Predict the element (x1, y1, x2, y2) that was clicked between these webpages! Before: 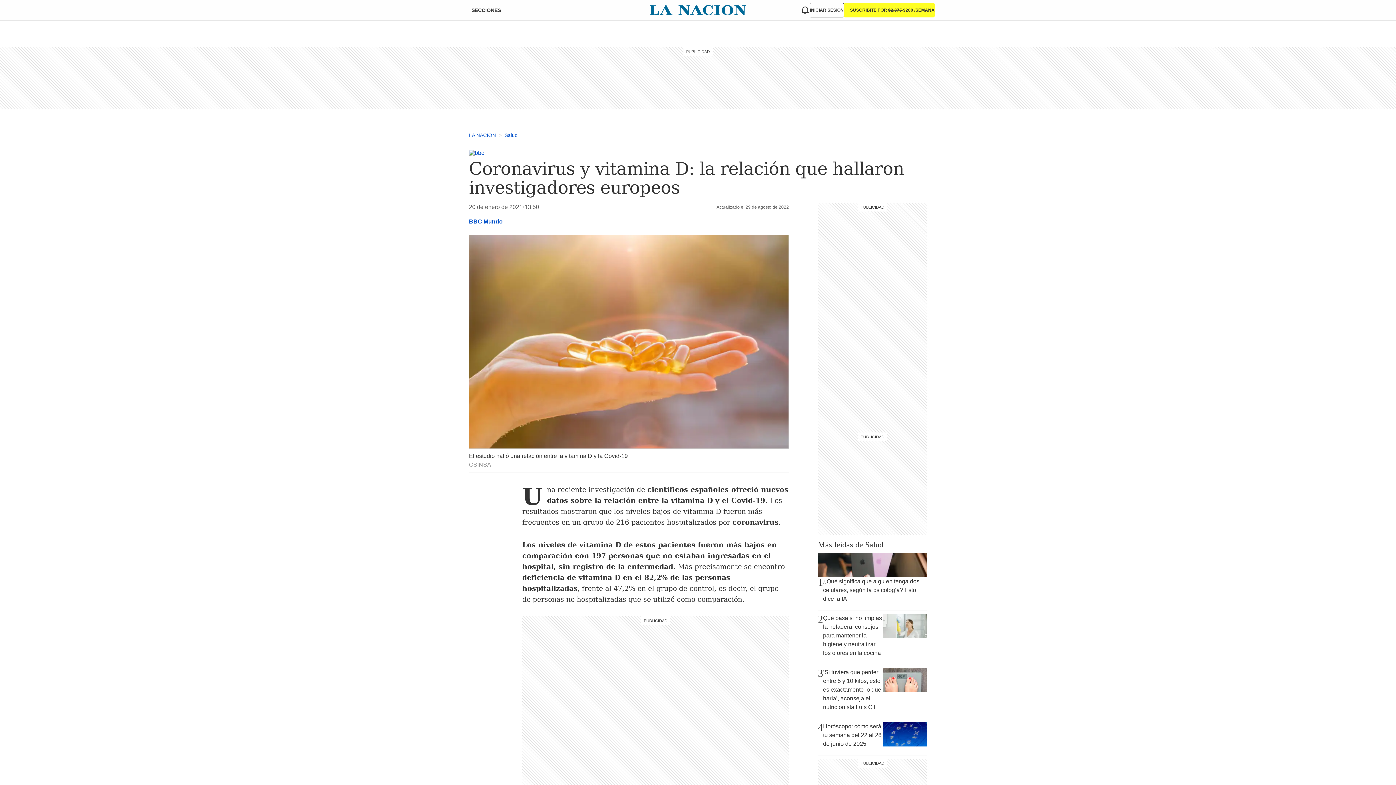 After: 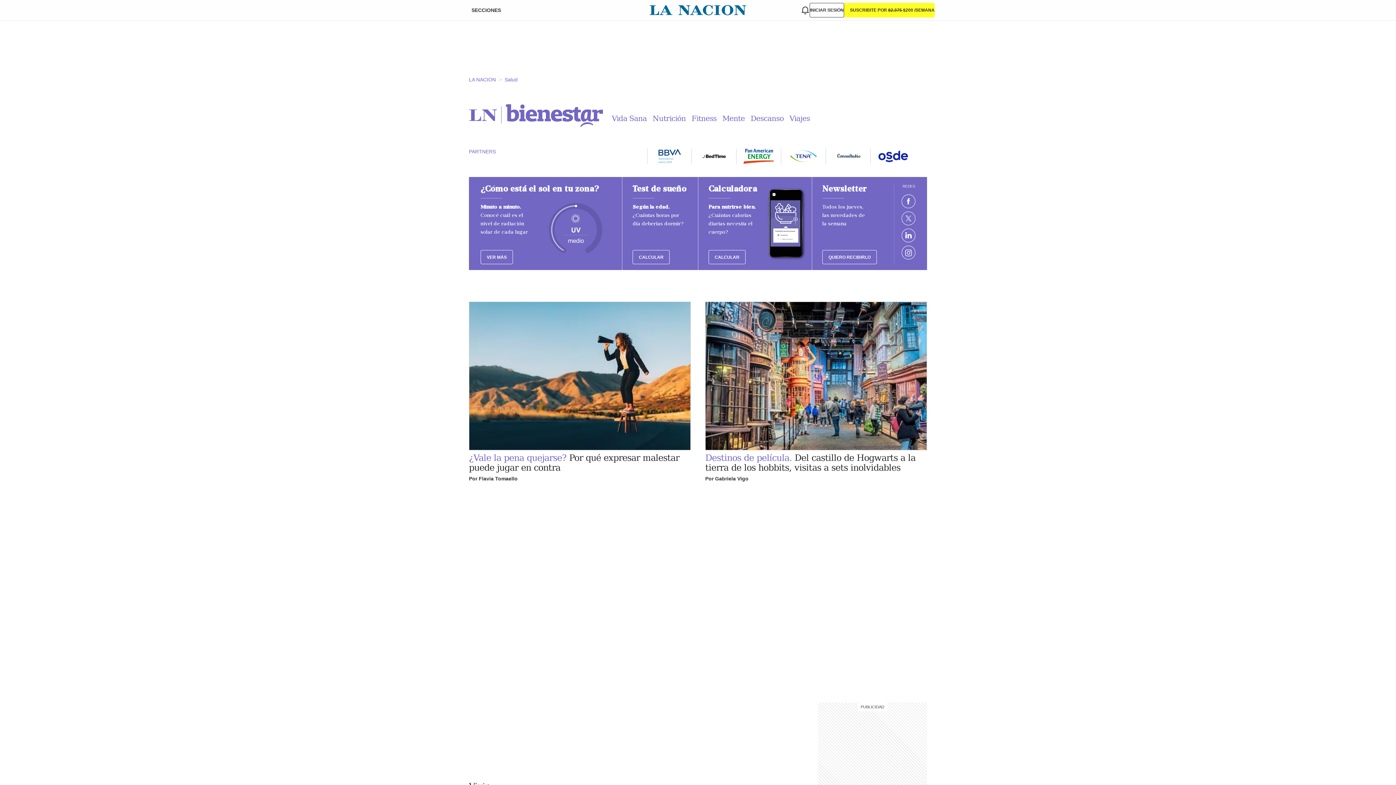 Action: label: >
Salud bbox: (496, 132, 517, 138)